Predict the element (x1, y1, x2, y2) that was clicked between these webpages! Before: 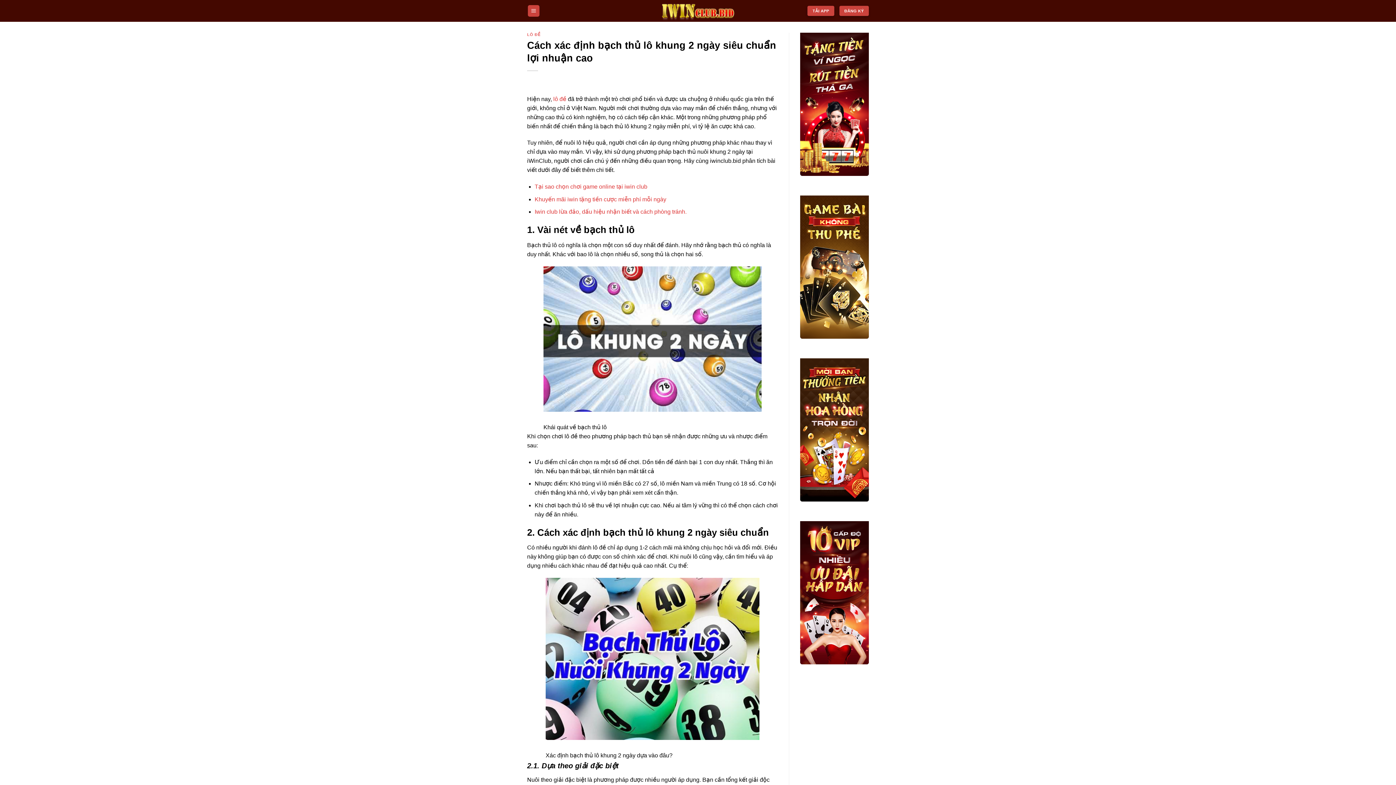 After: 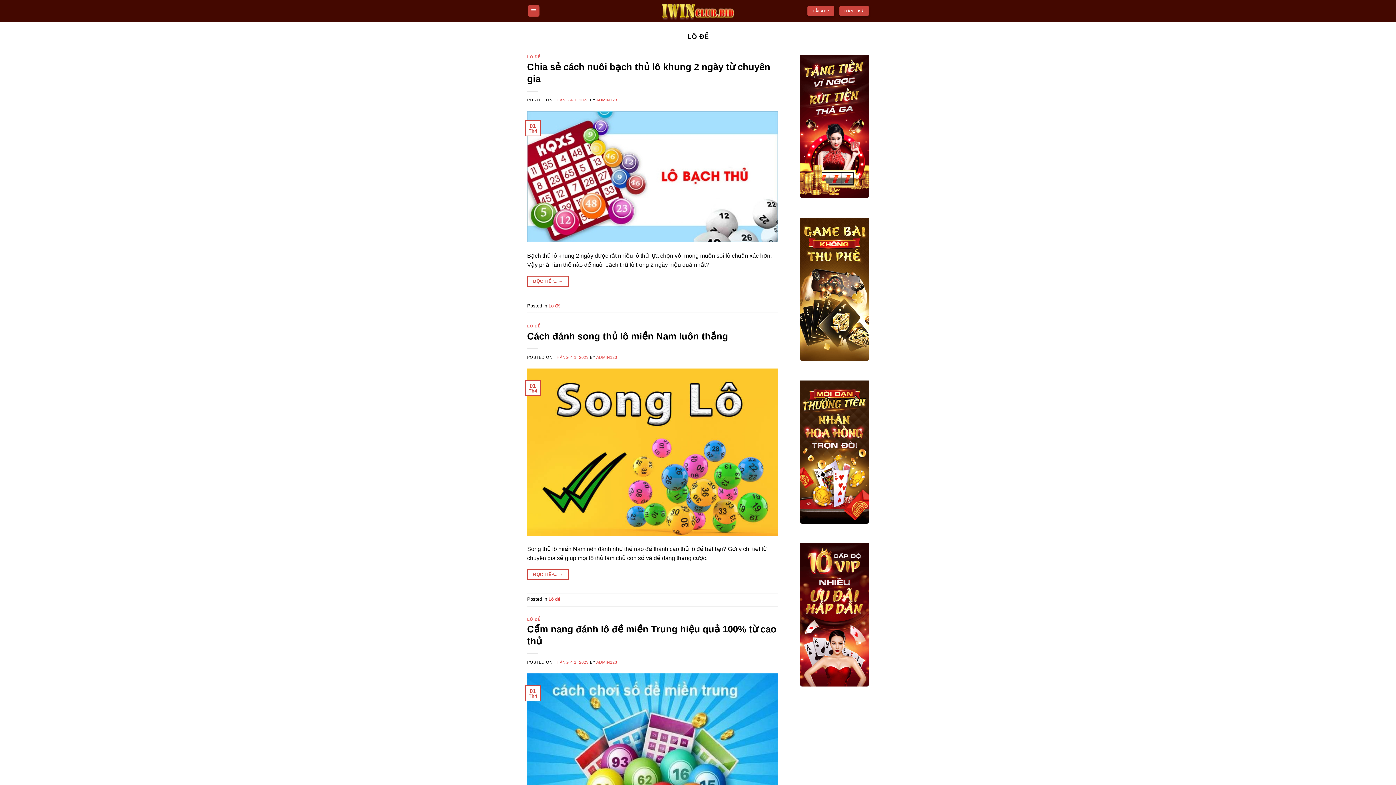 Action: label: LÔ ĐỀ bbox: (527, 32, 540, 36)